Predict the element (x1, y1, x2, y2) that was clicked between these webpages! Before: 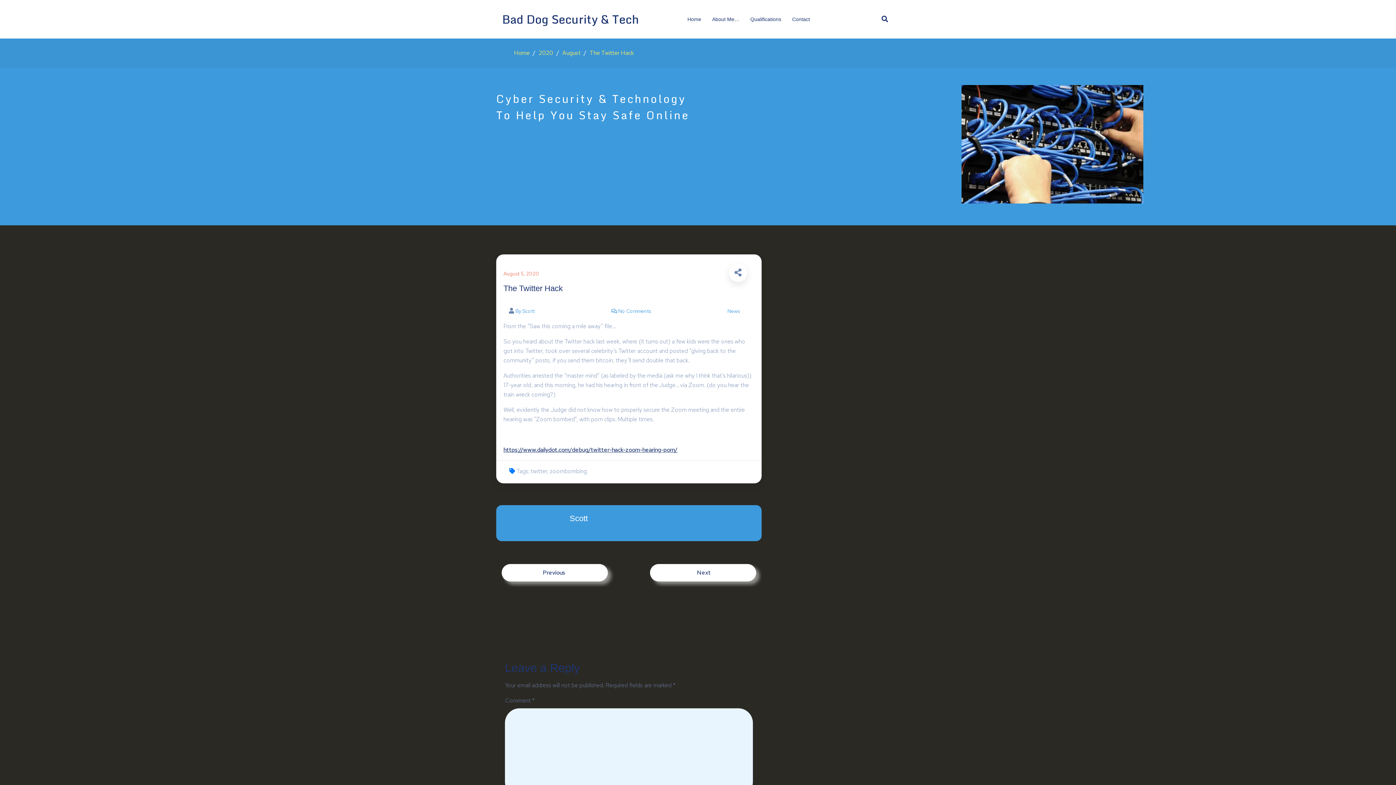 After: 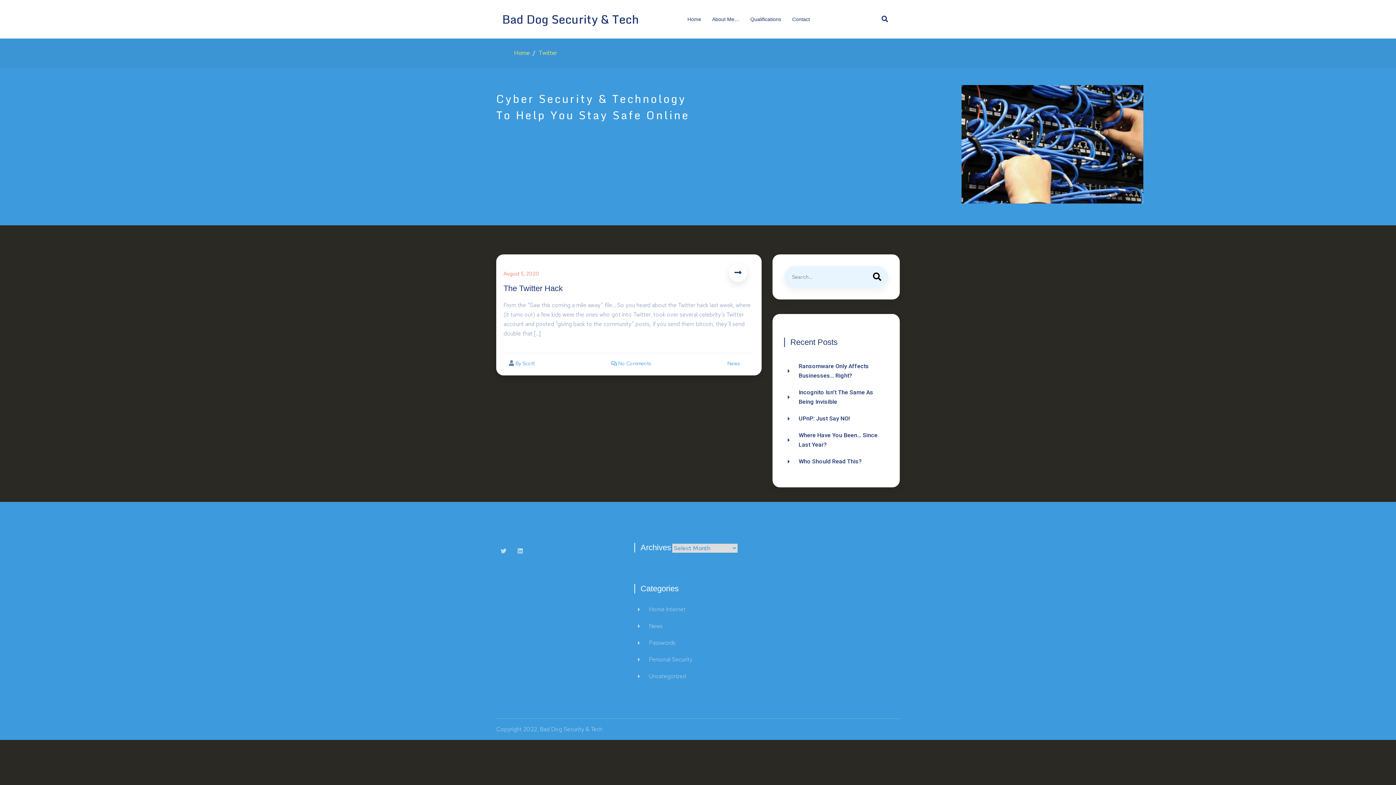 Action: label: twitter bbox: (530, 467, 547, 475)